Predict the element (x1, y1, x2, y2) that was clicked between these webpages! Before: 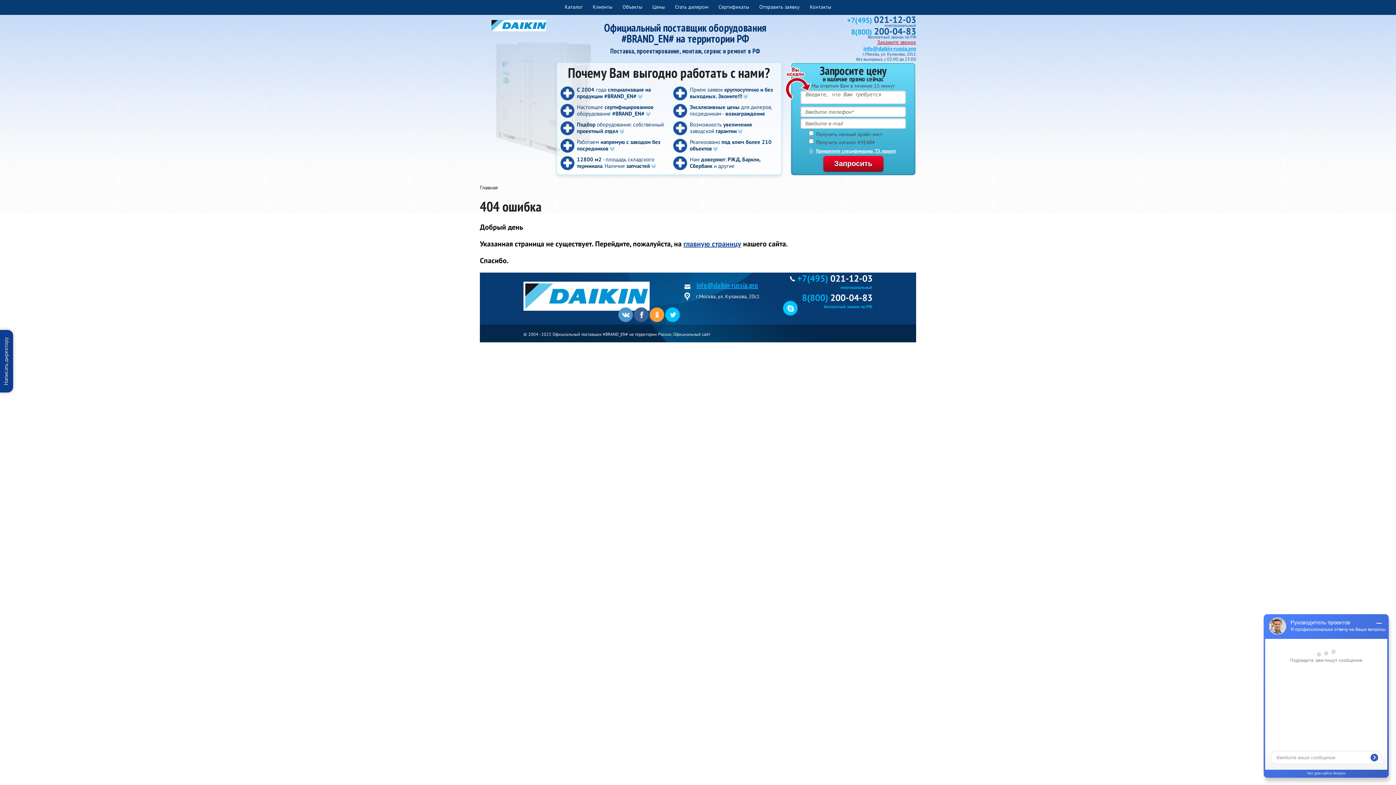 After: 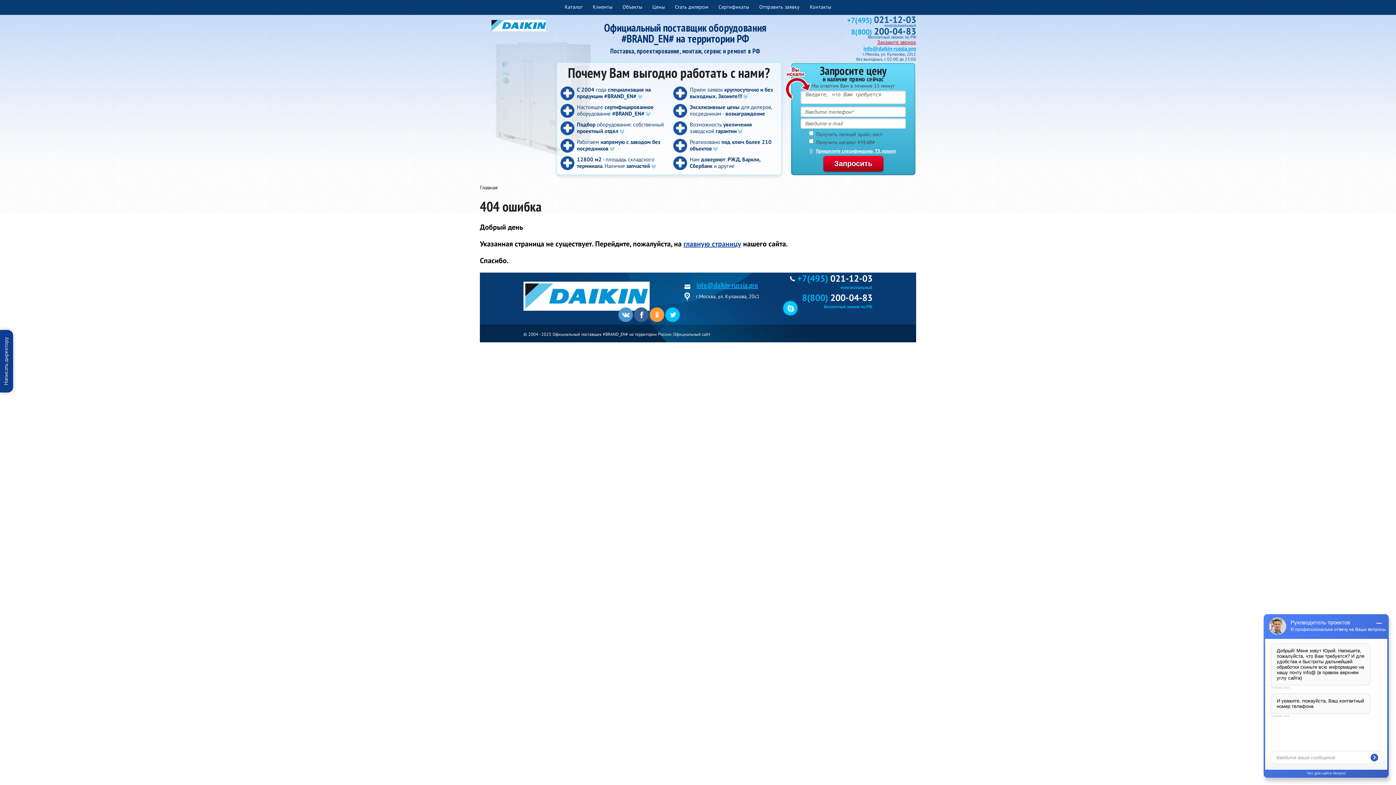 Action: bbox: (618, 307, 633, 322)